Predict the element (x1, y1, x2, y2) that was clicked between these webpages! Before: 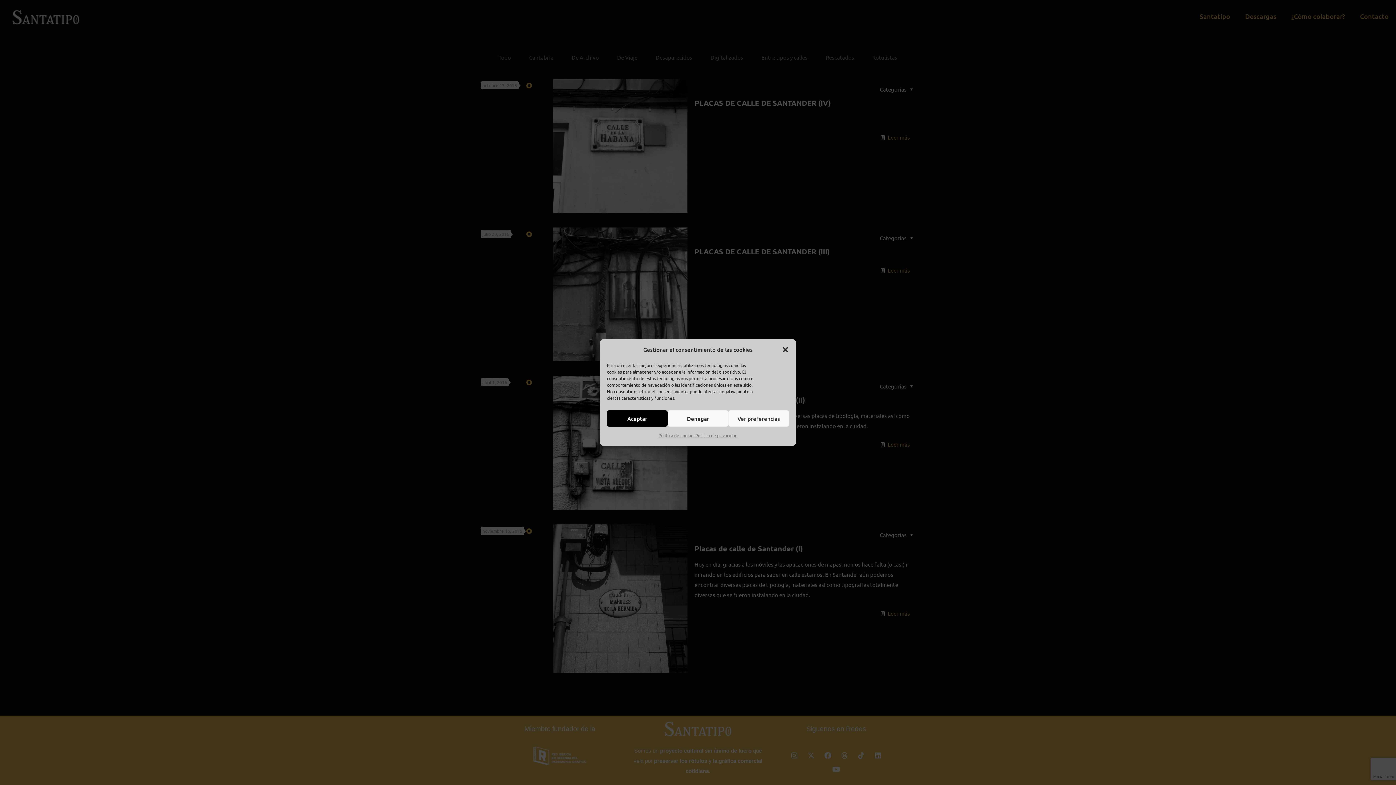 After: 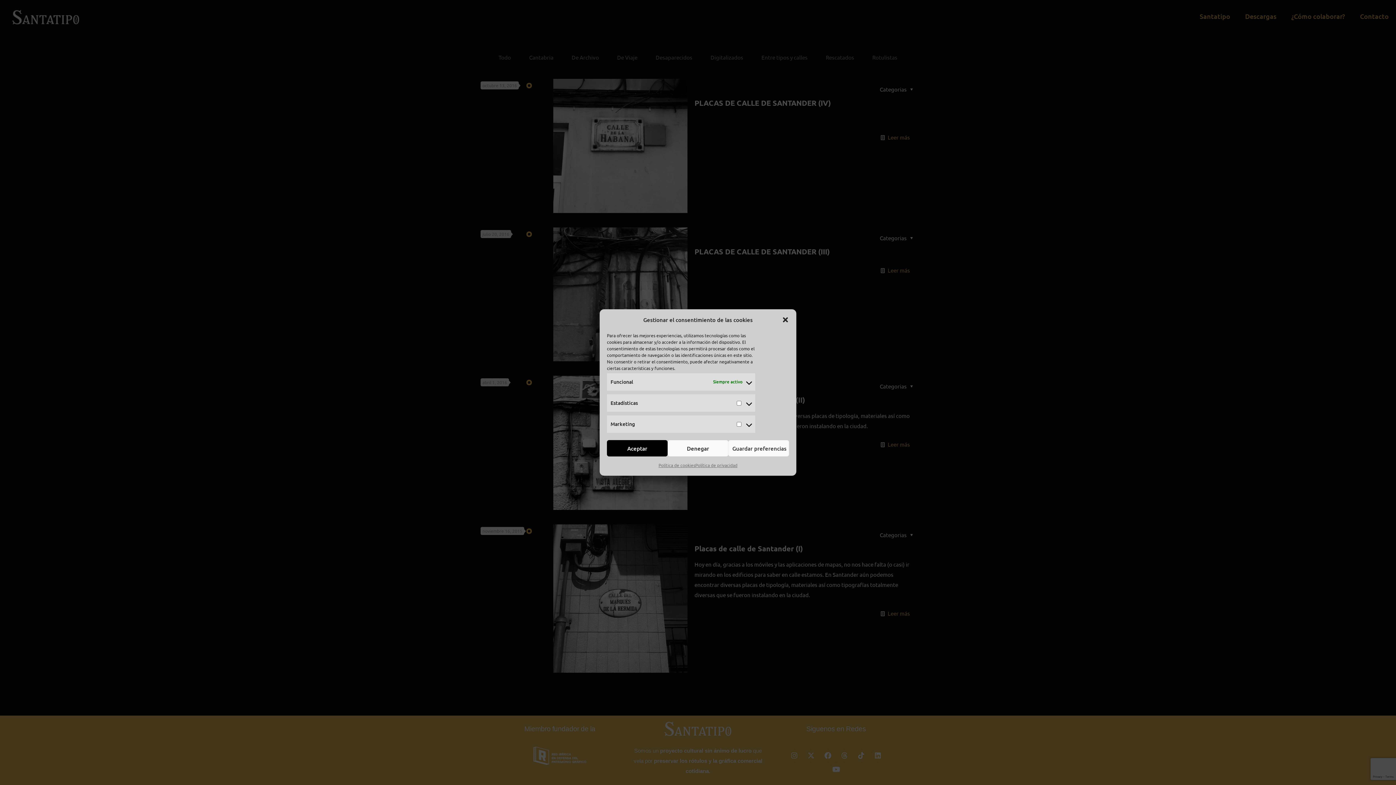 Action: bbox: (728, 410, 789, 426) label: Ver preferencias